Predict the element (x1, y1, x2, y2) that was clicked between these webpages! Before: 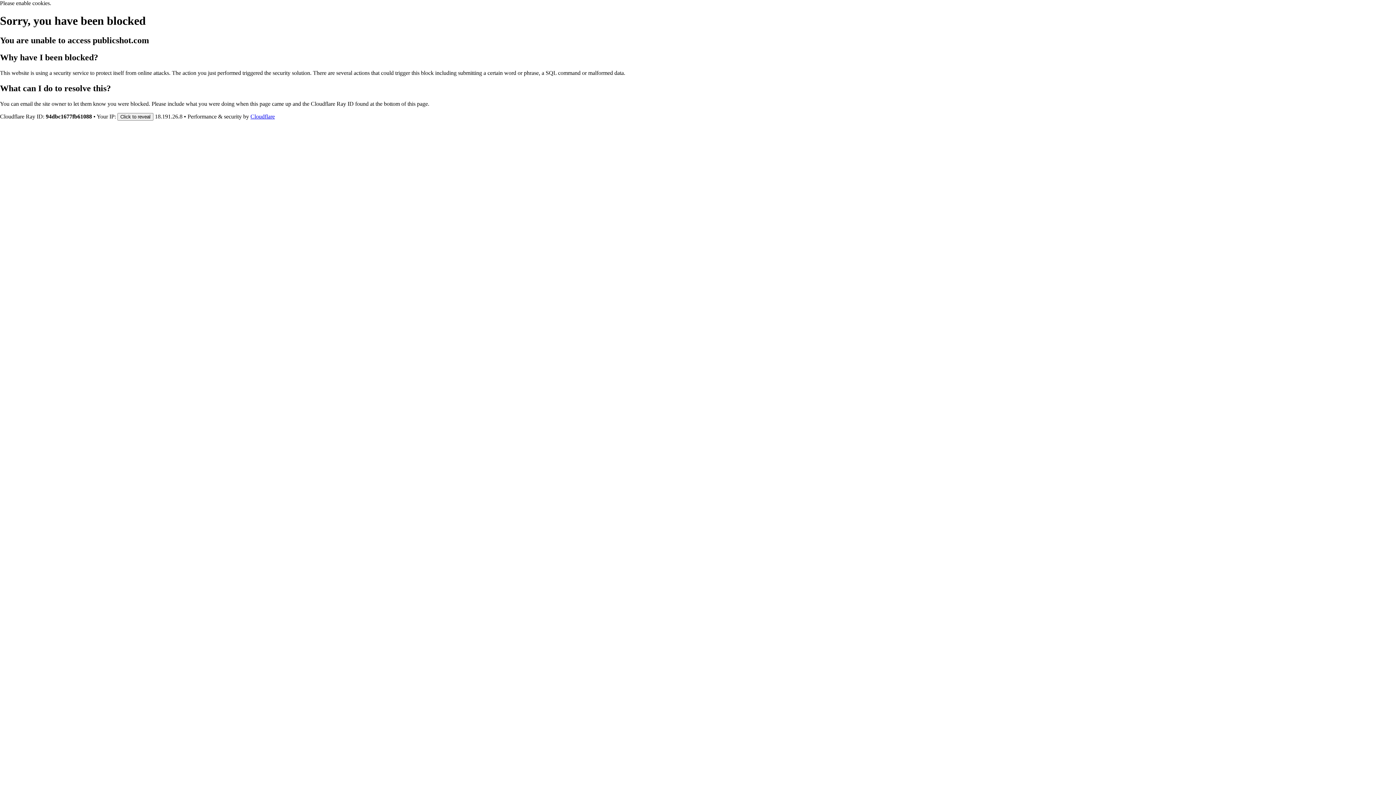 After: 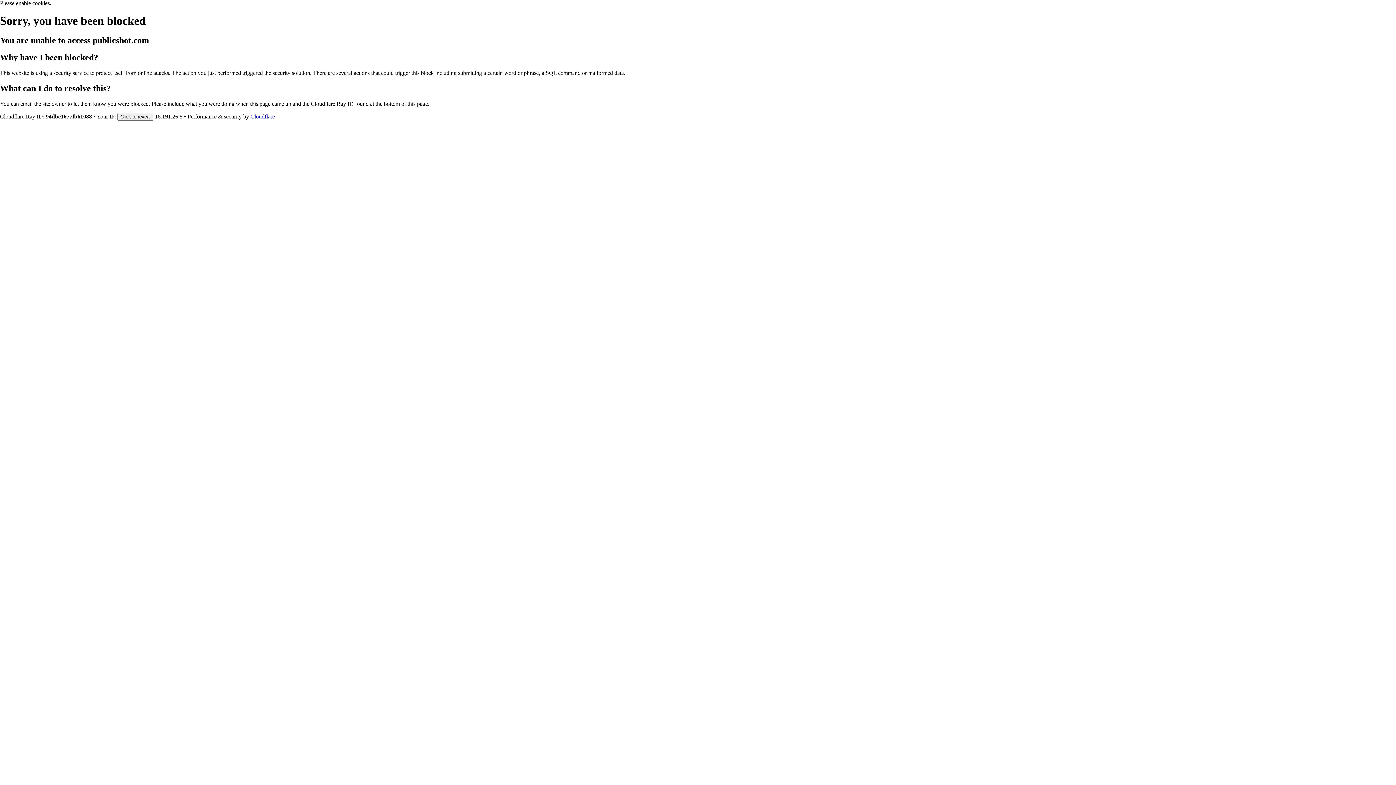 Action: bbox: (250, 113, 274, 119) label: Cloudflare